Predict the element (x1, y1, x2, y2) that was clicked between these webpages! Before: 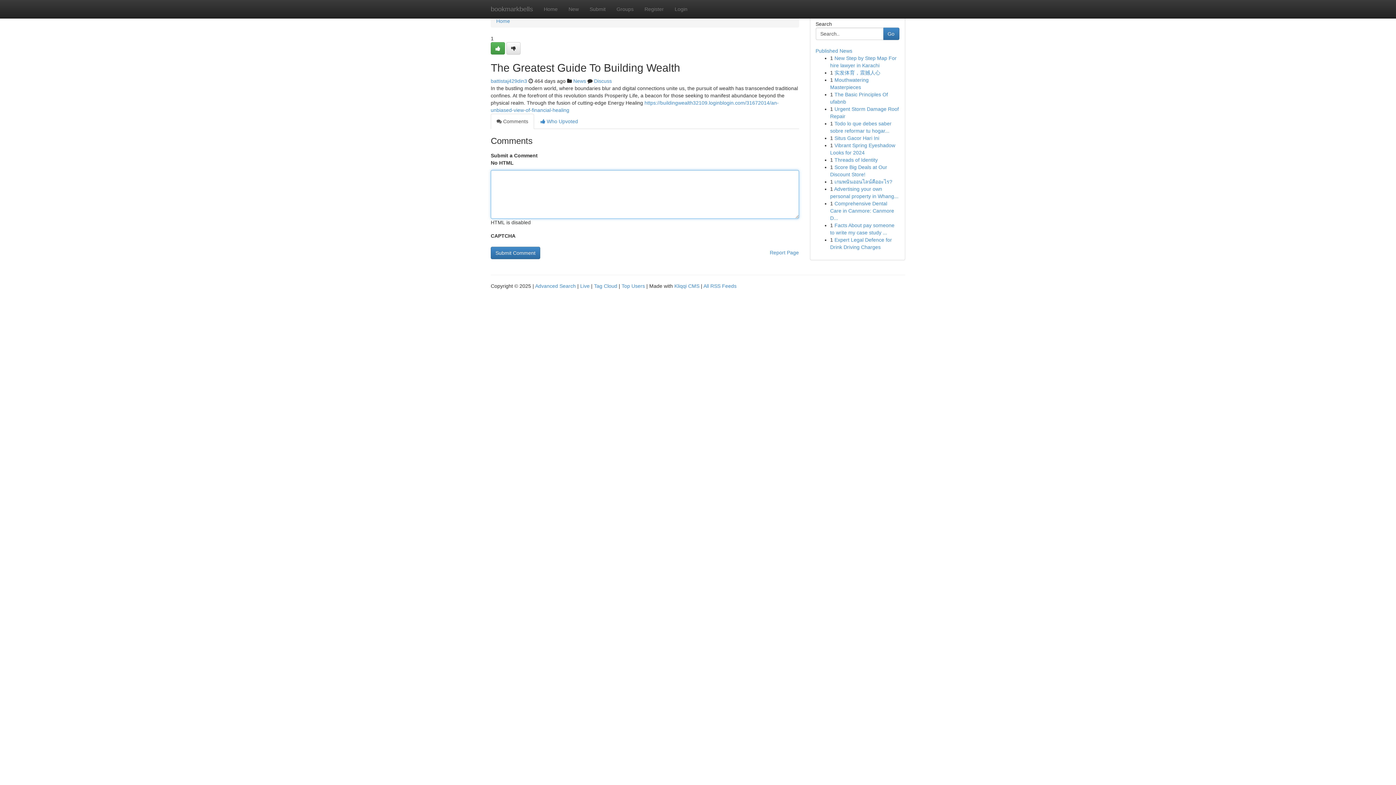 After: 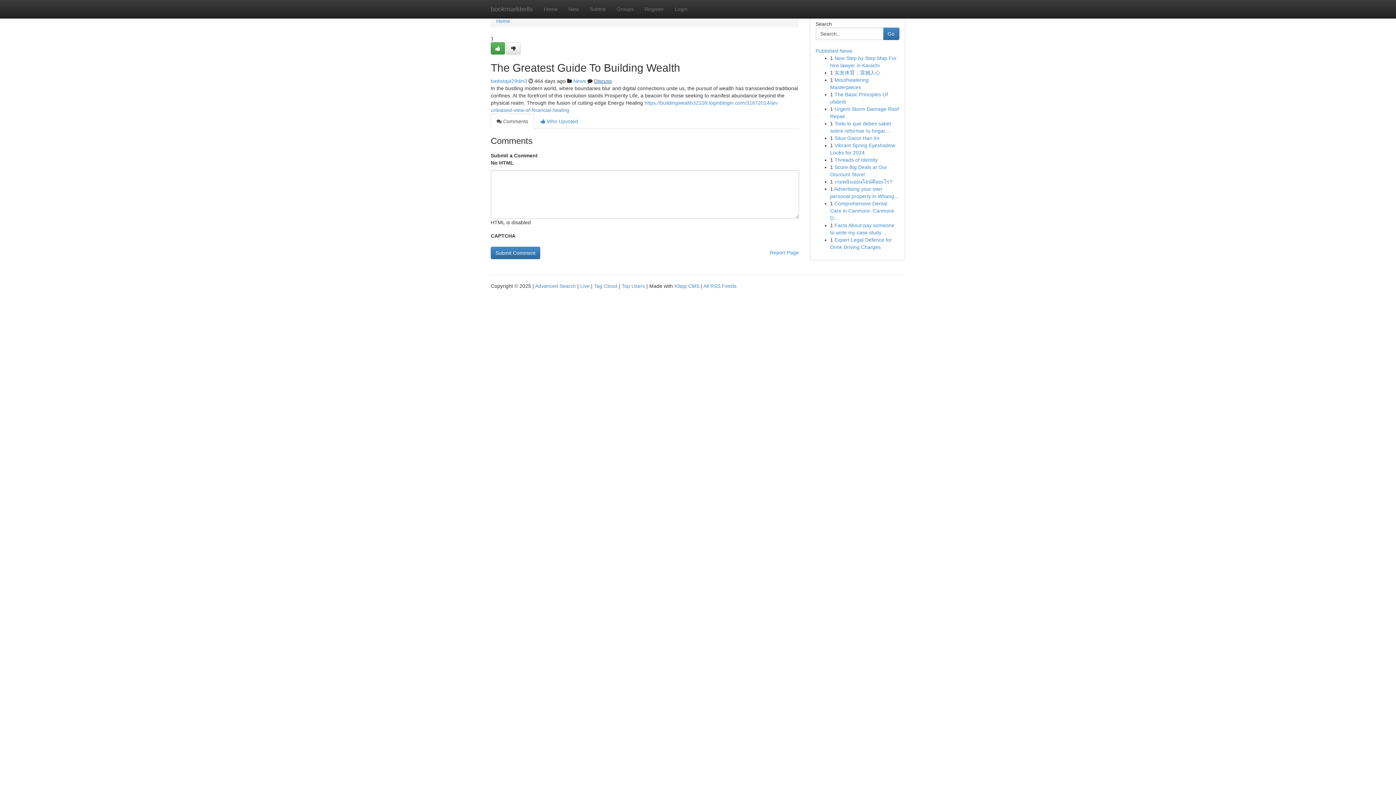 Action: bbox: (594, 78, 612, 84) label: Discuss